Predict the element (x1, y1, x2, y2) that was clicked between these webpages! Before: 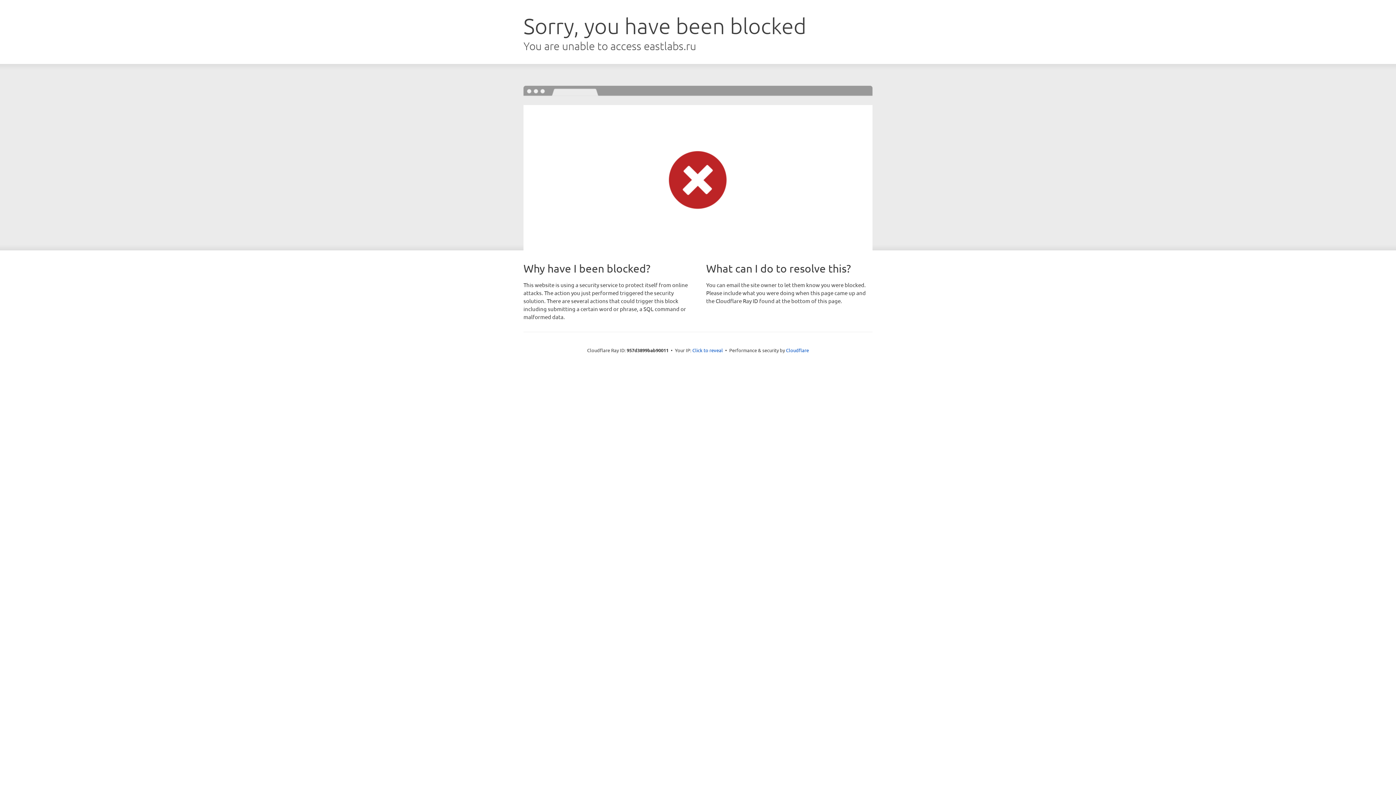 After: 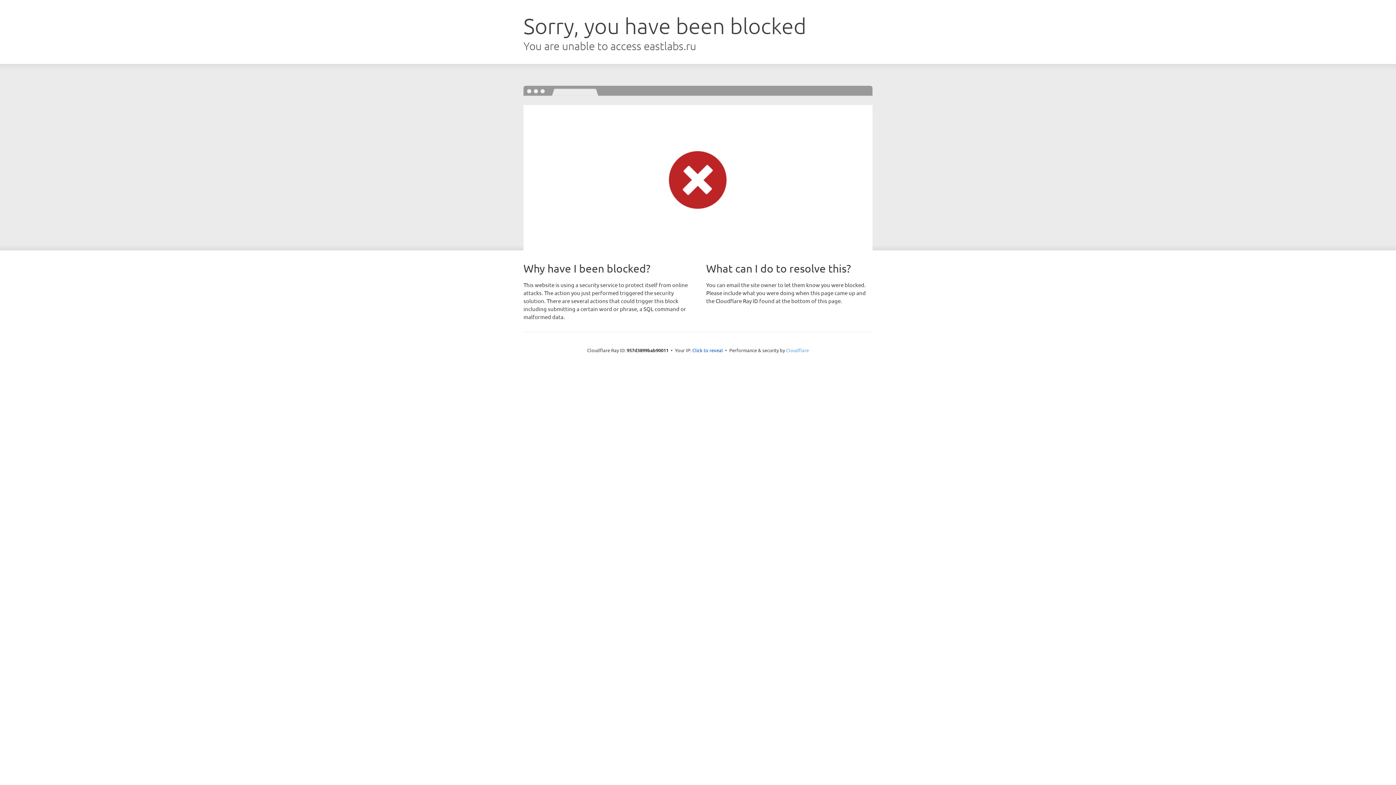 Action: label: Cloudflare bbox: (786, 347, 809, 353)